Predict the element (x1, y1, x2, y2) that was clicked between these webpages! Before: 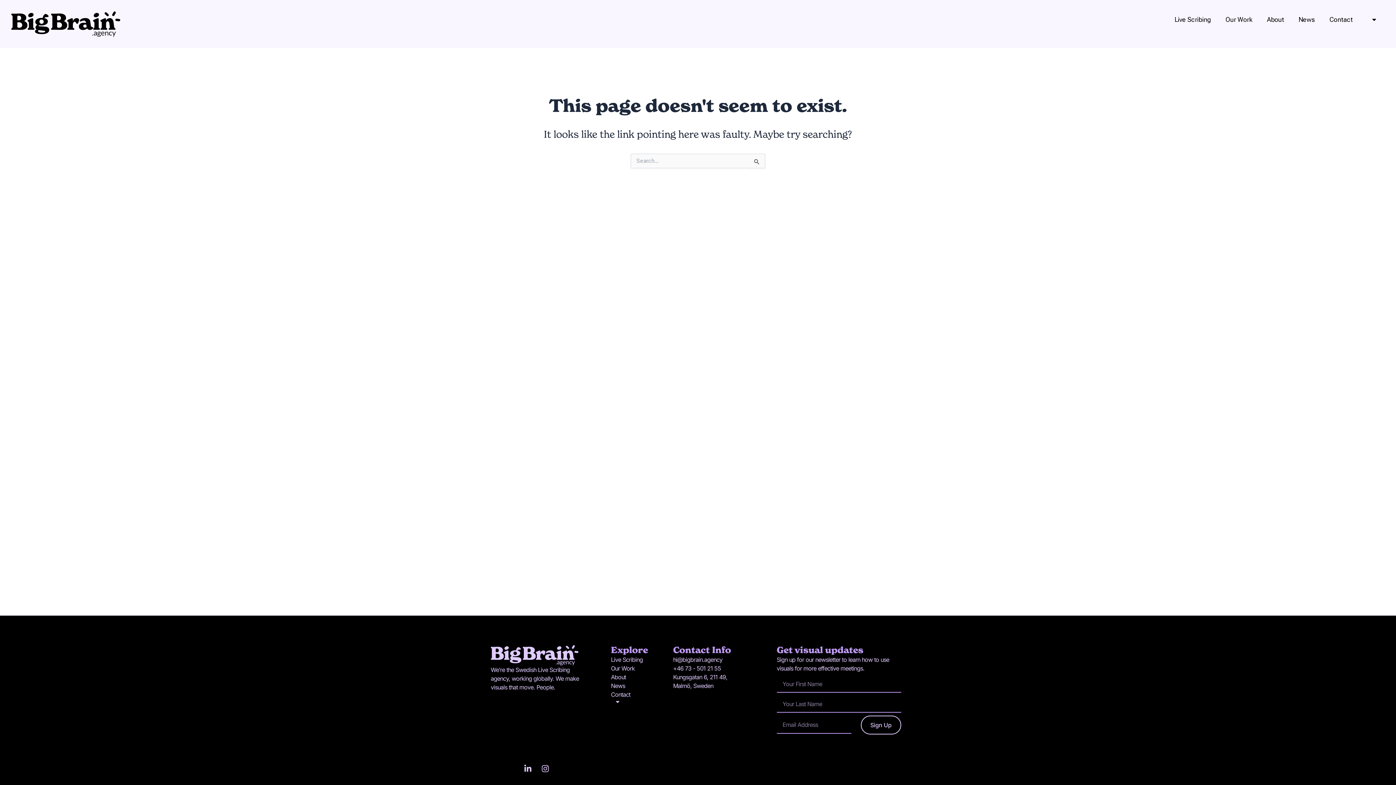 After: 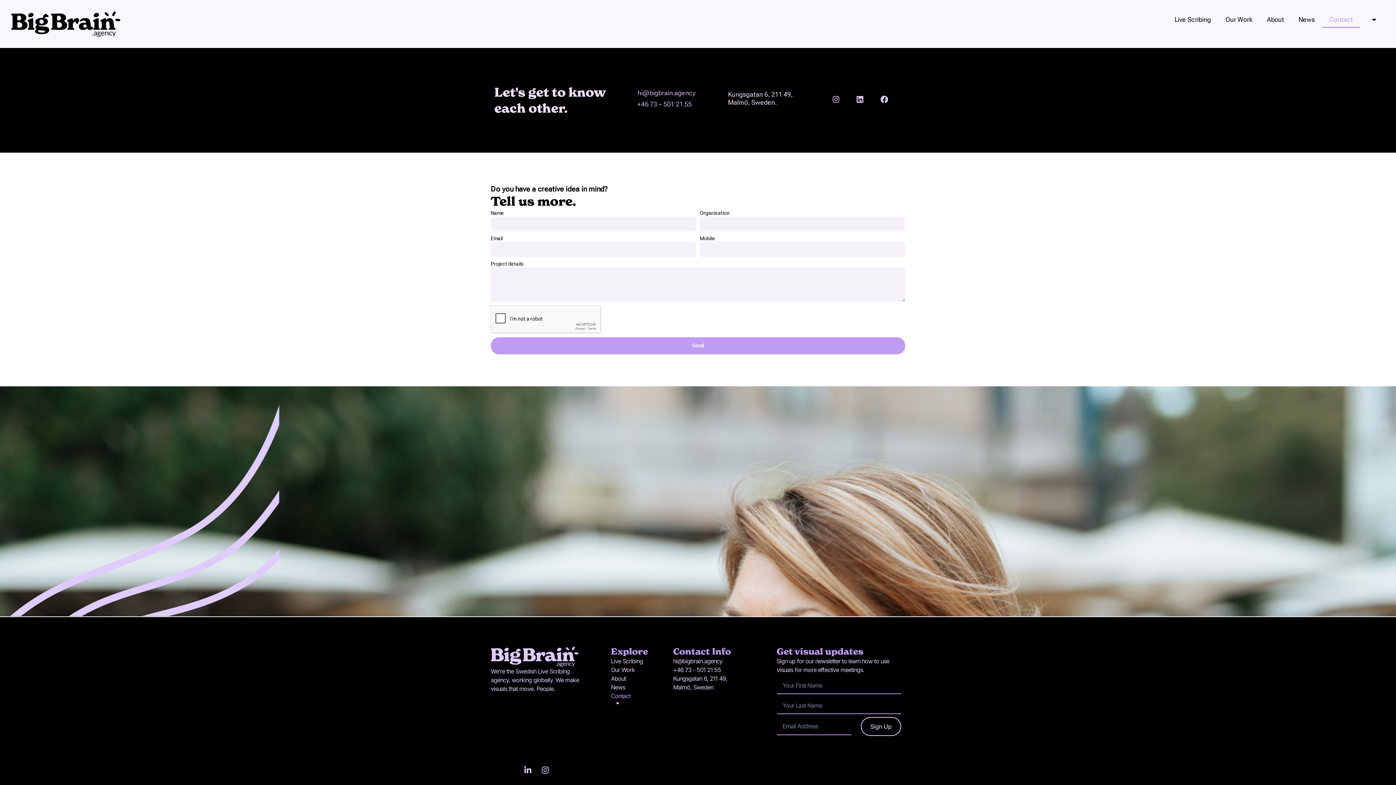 Action: bbox: (611, 690, 673, 699) label: Contact